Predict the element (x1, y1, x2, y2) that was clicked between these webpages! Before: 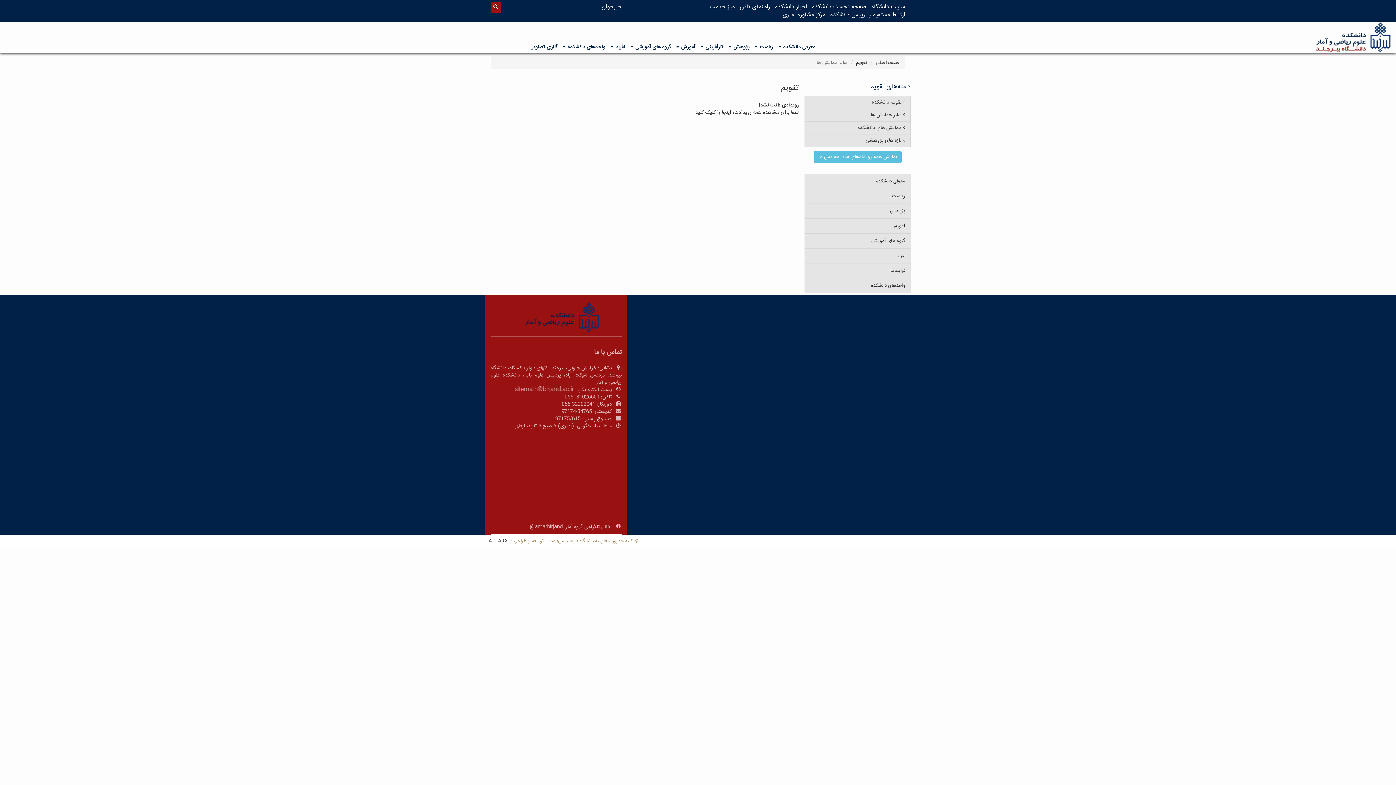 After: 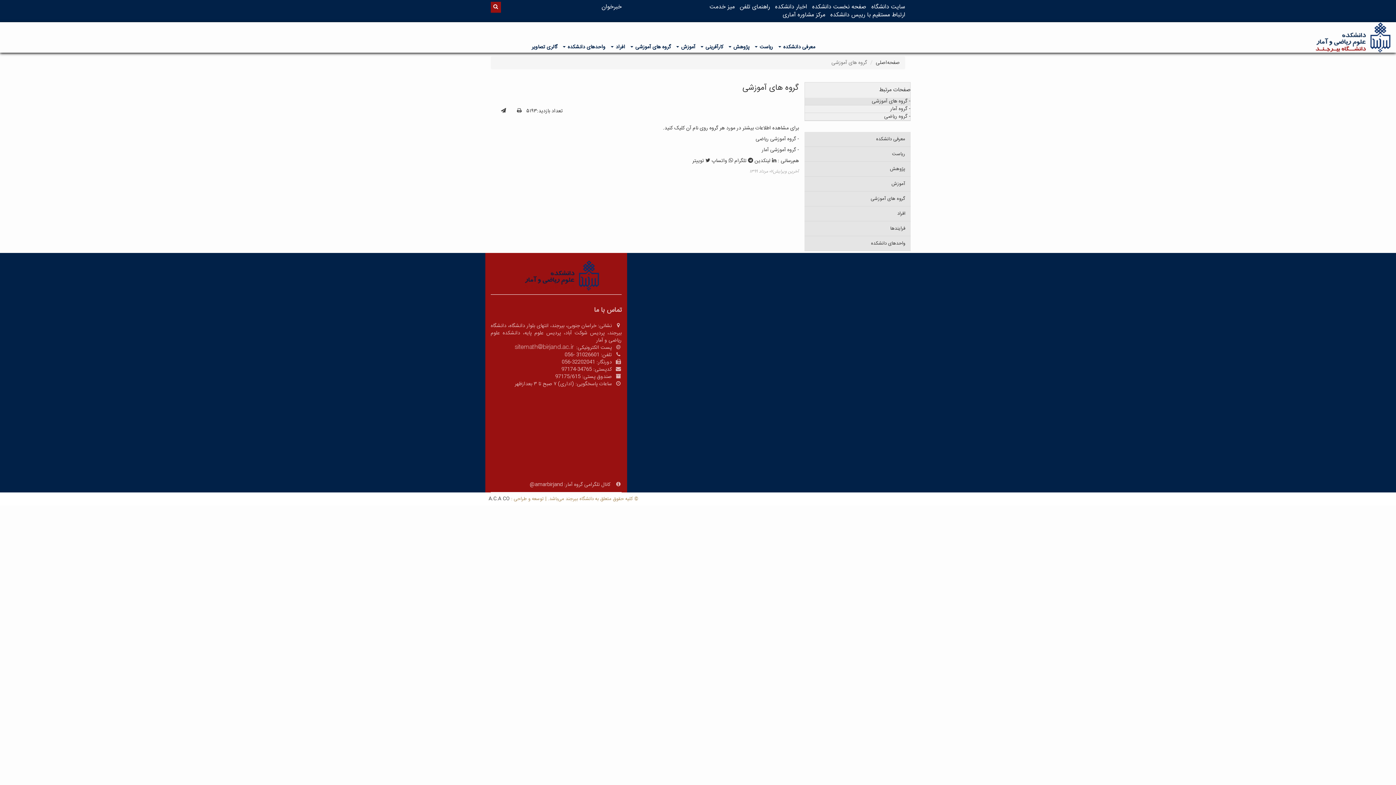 Action: bbox: (804, 233, 910, 248) label: گروه های آموزشی